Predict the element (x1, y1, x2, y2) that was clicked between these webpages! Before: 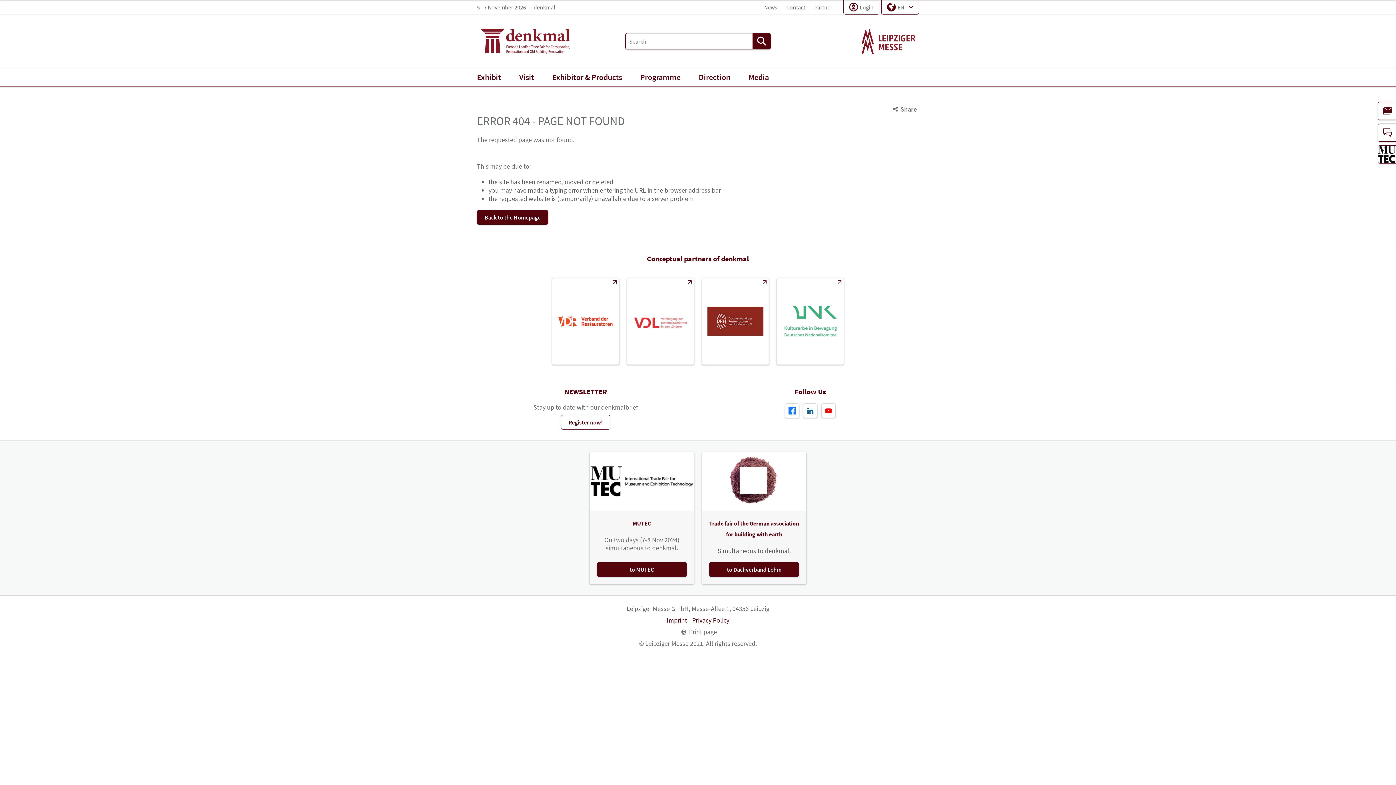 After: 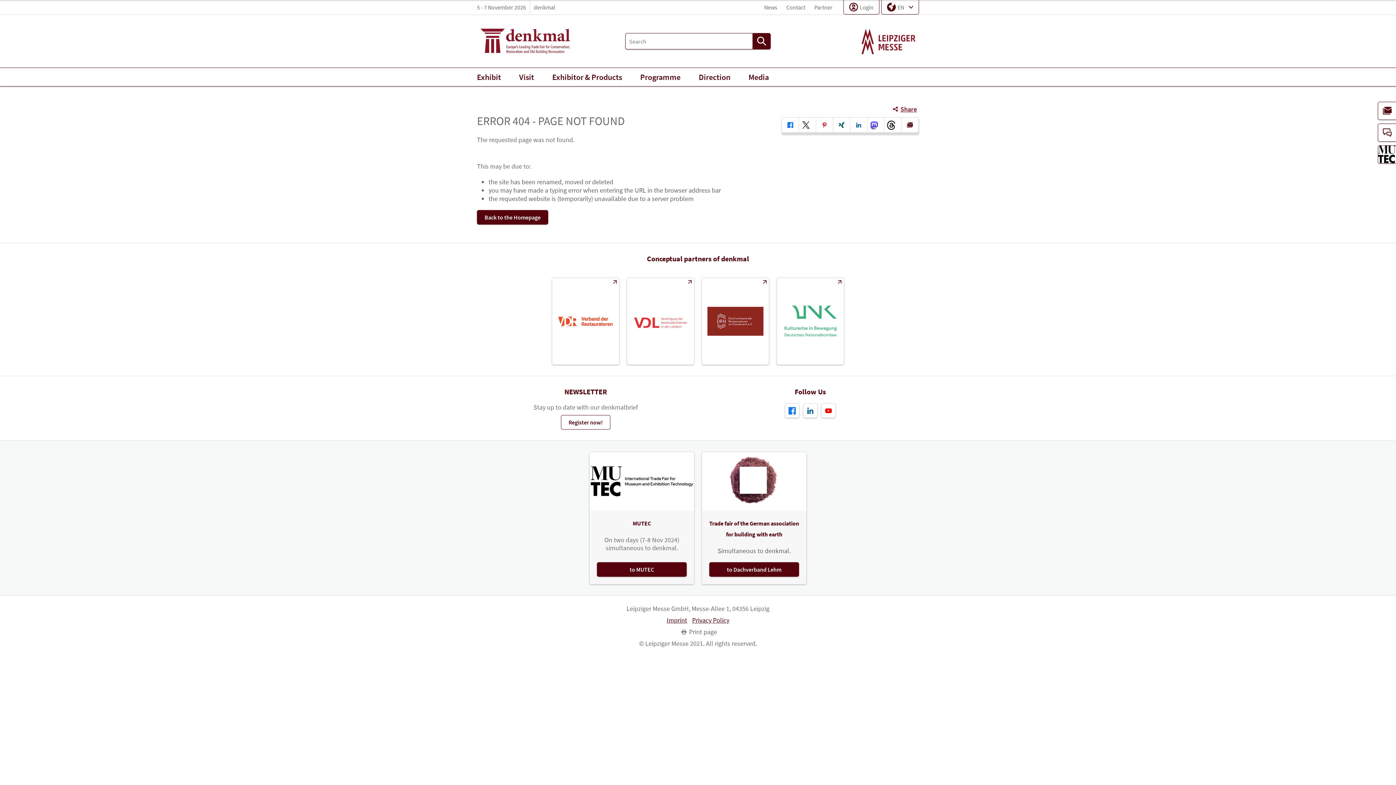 Action: label: Share bbox: (888, 104, 919, 113)